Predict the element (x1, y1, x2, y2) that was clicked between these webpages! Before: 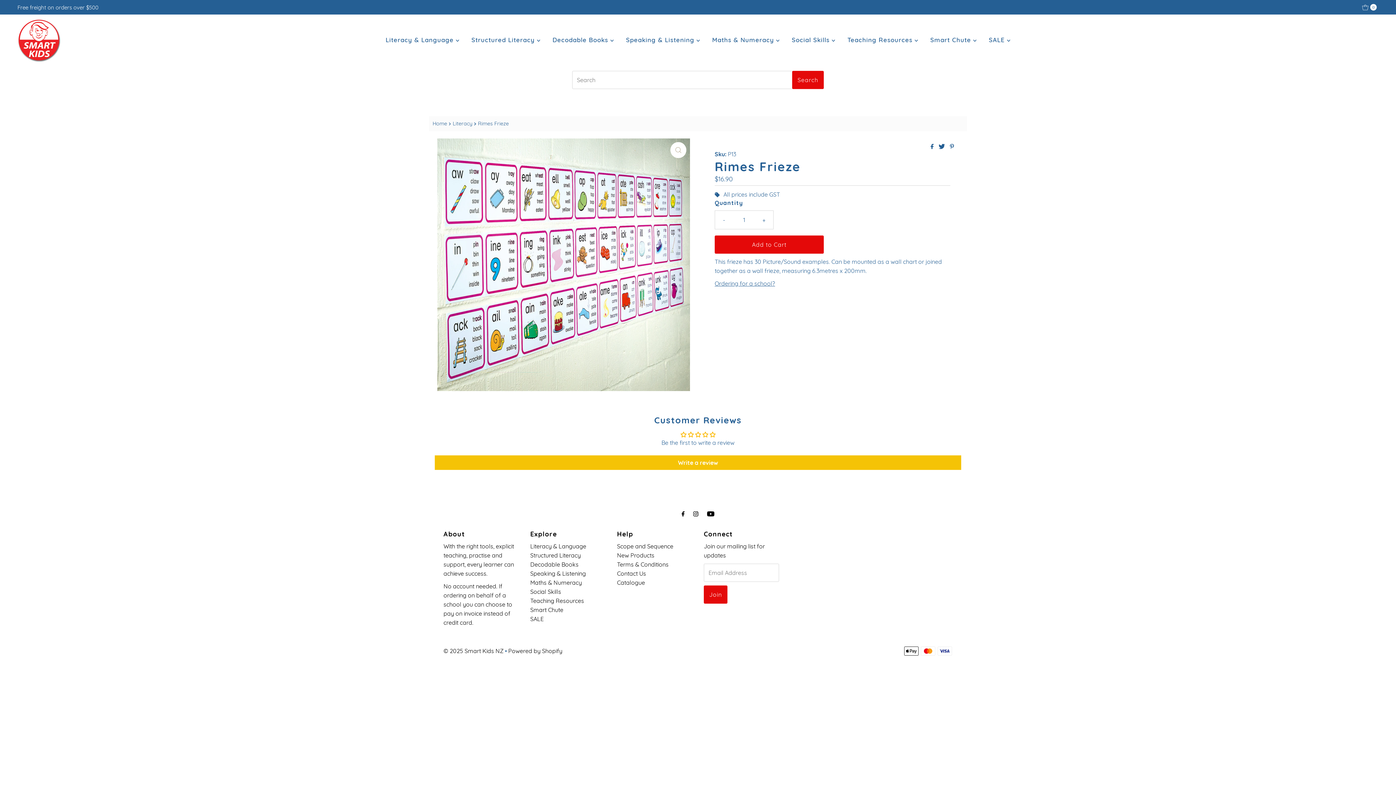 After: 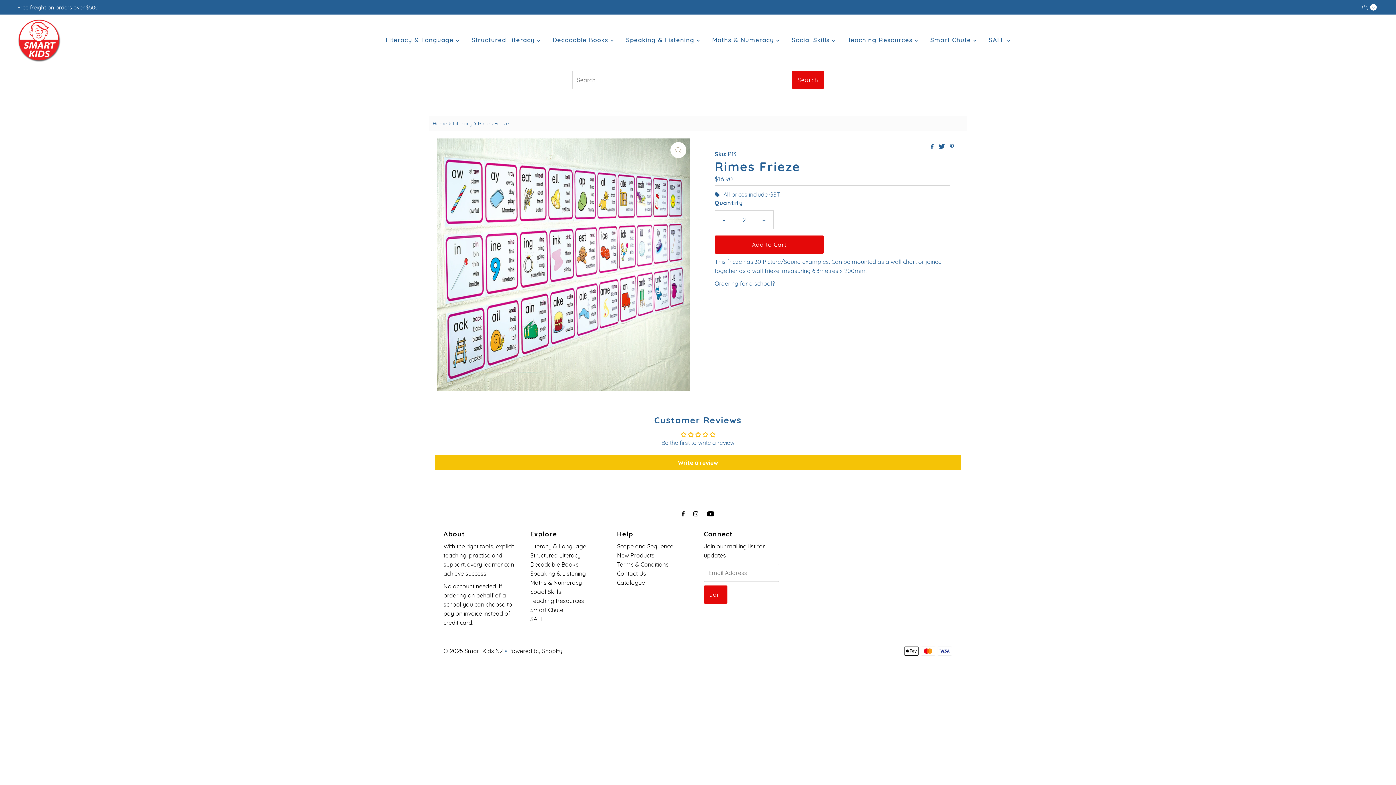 Action: label: Increase quantity for Rimes Frieze bbox: (755, 210, 773, 229)